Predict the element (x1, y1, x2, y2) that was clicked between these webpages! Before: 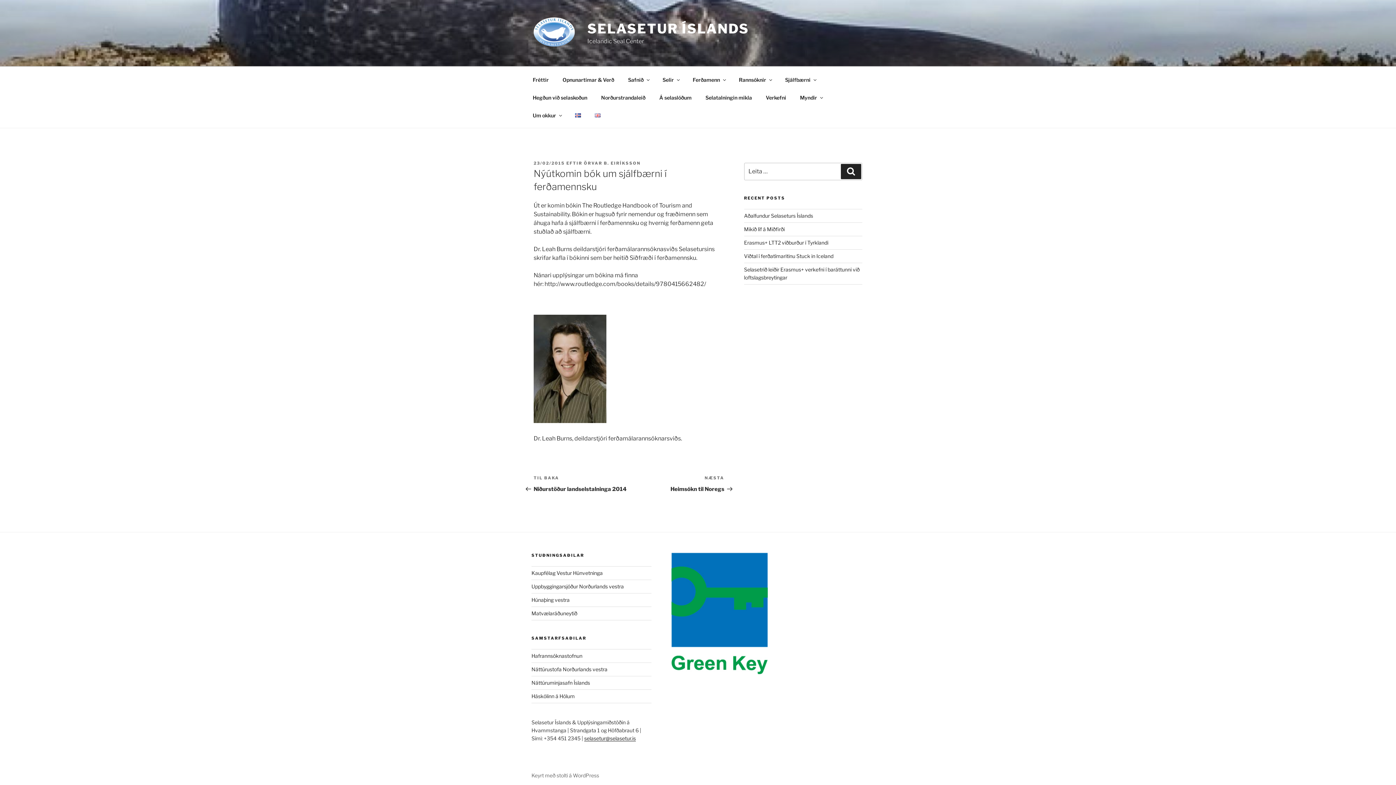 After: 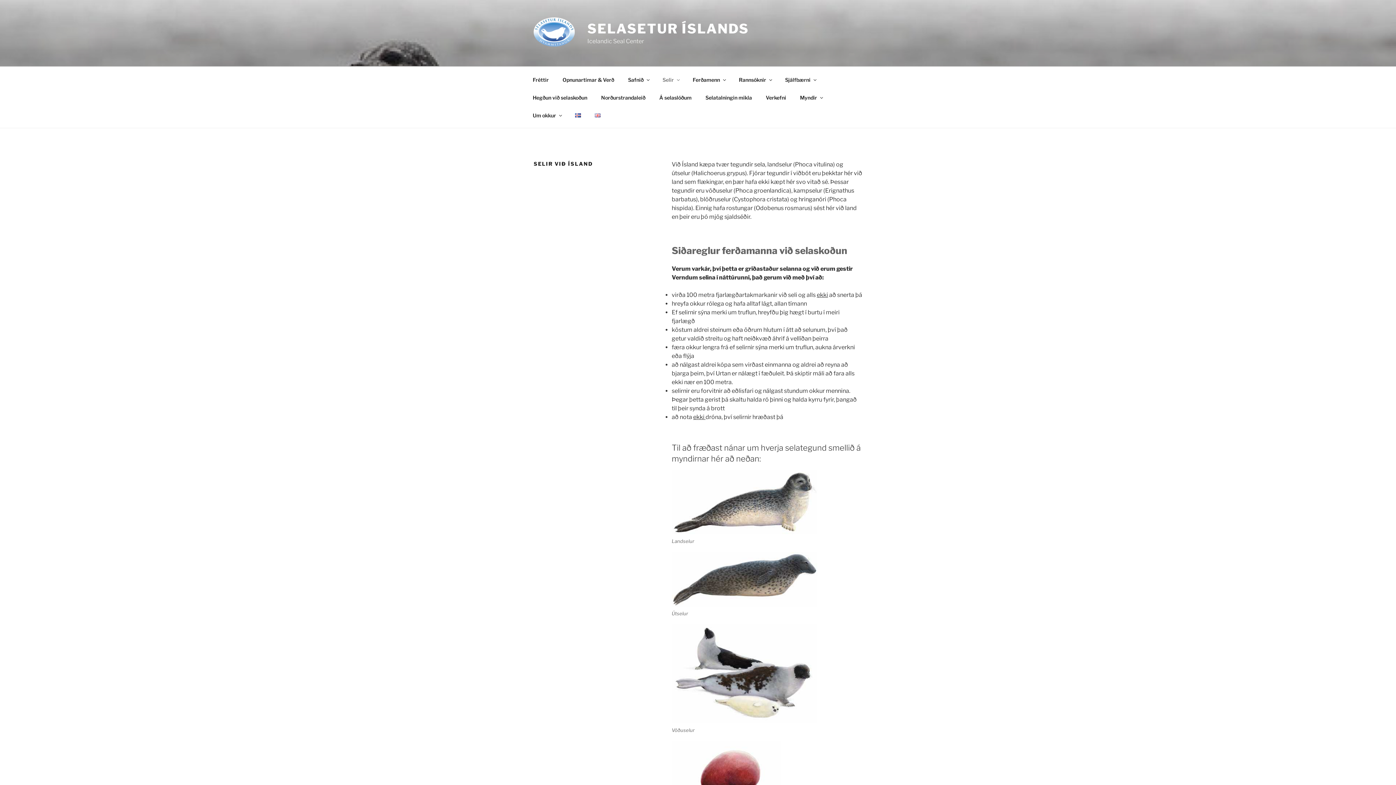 Action: label: Selir bbox: (656, 70, 685, 88)